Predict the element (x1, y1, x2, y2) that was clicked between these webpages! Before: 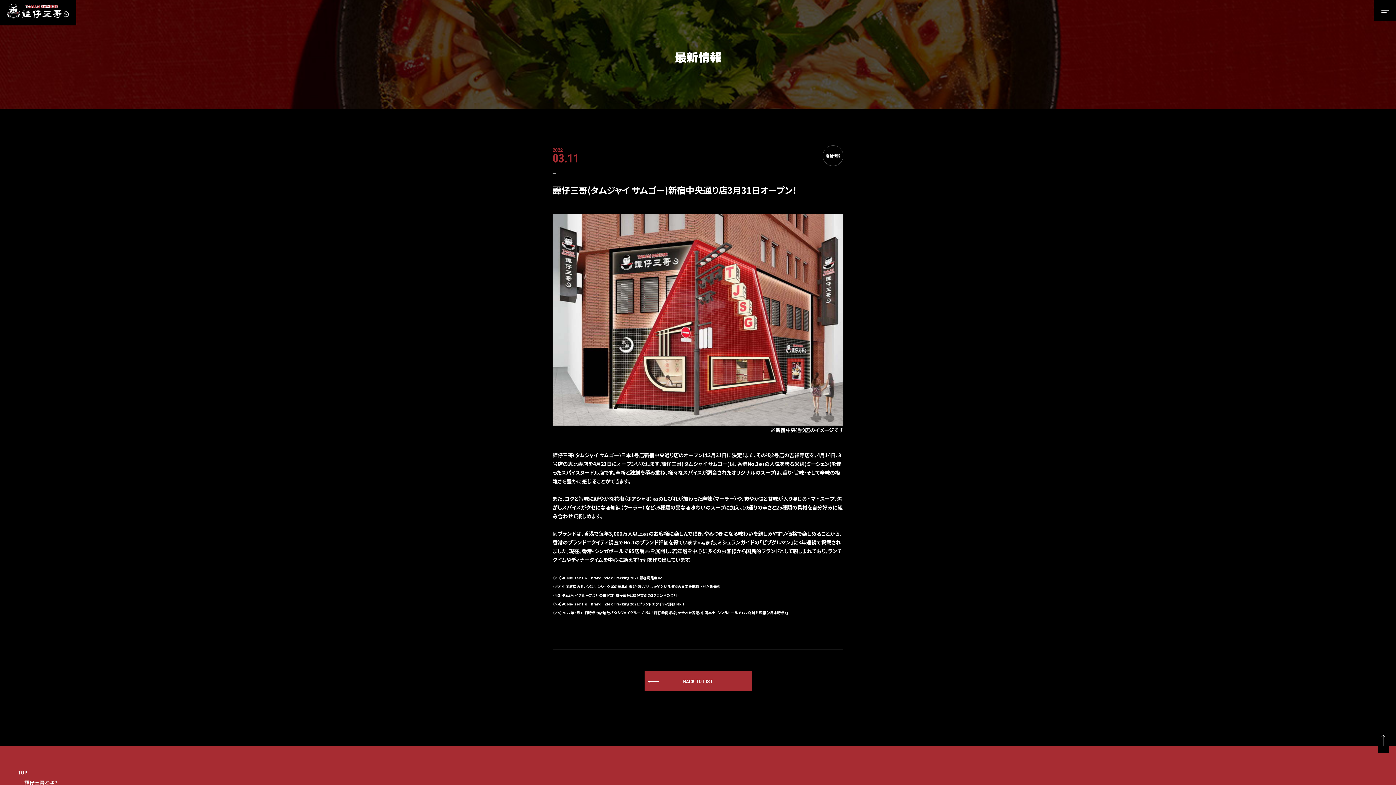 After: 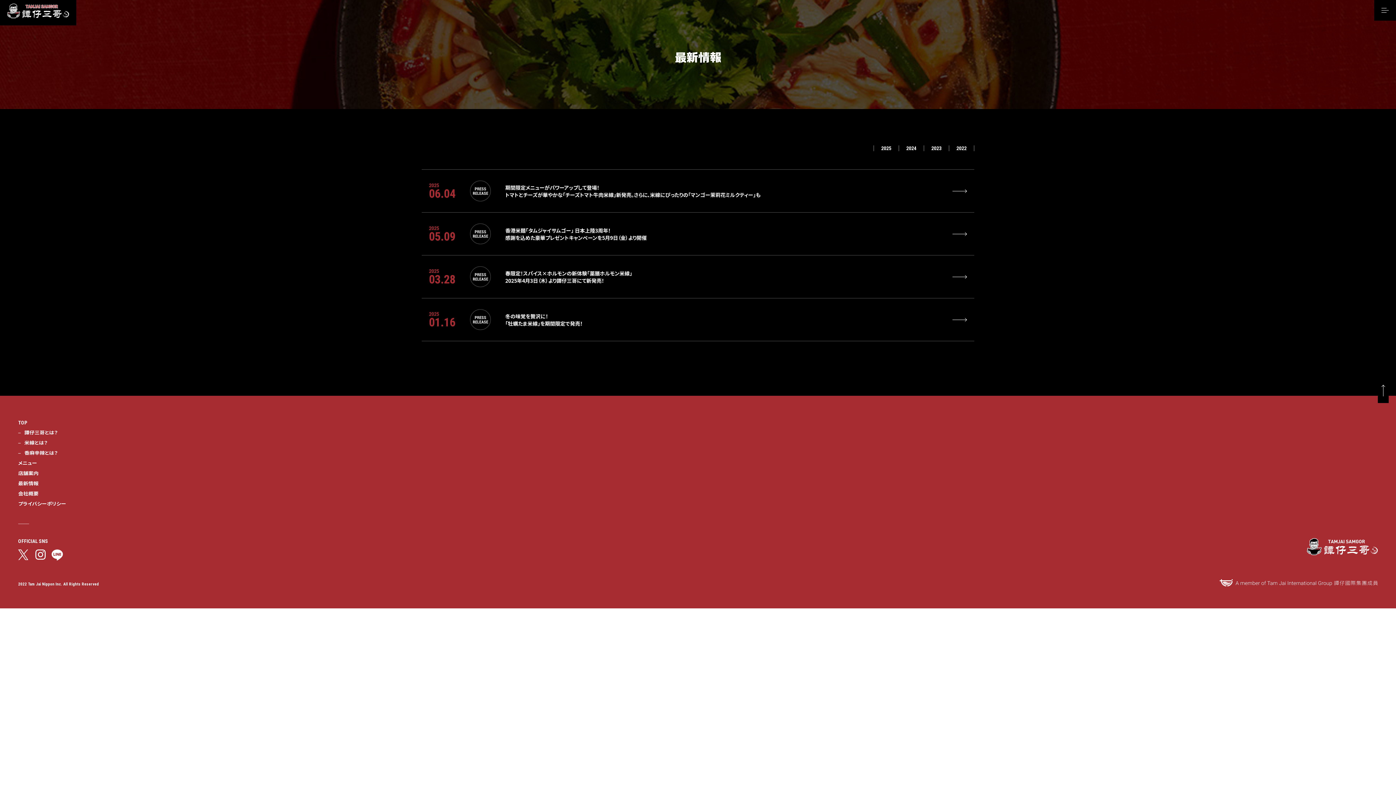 Action: label: BACK TO LIST bbox: (644, 671, 751, 691)